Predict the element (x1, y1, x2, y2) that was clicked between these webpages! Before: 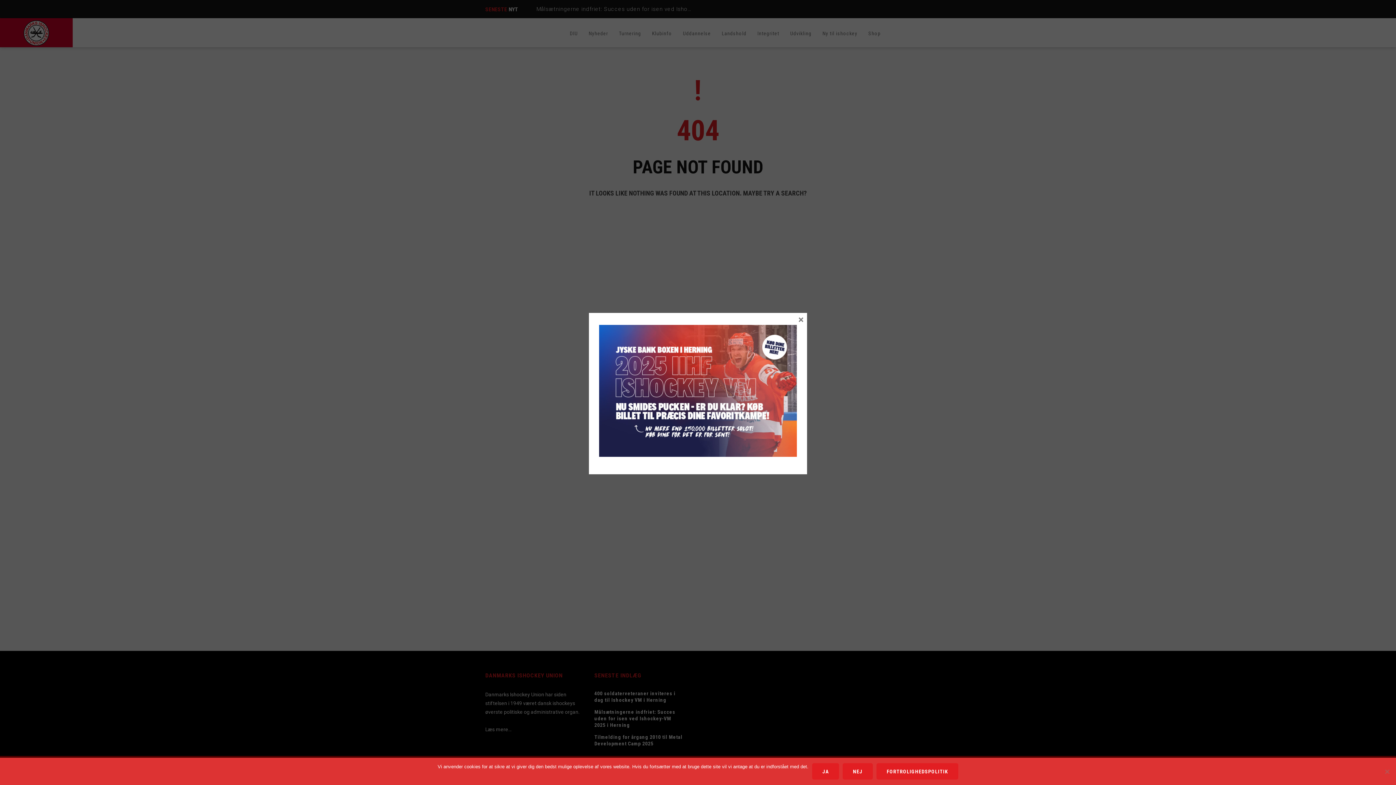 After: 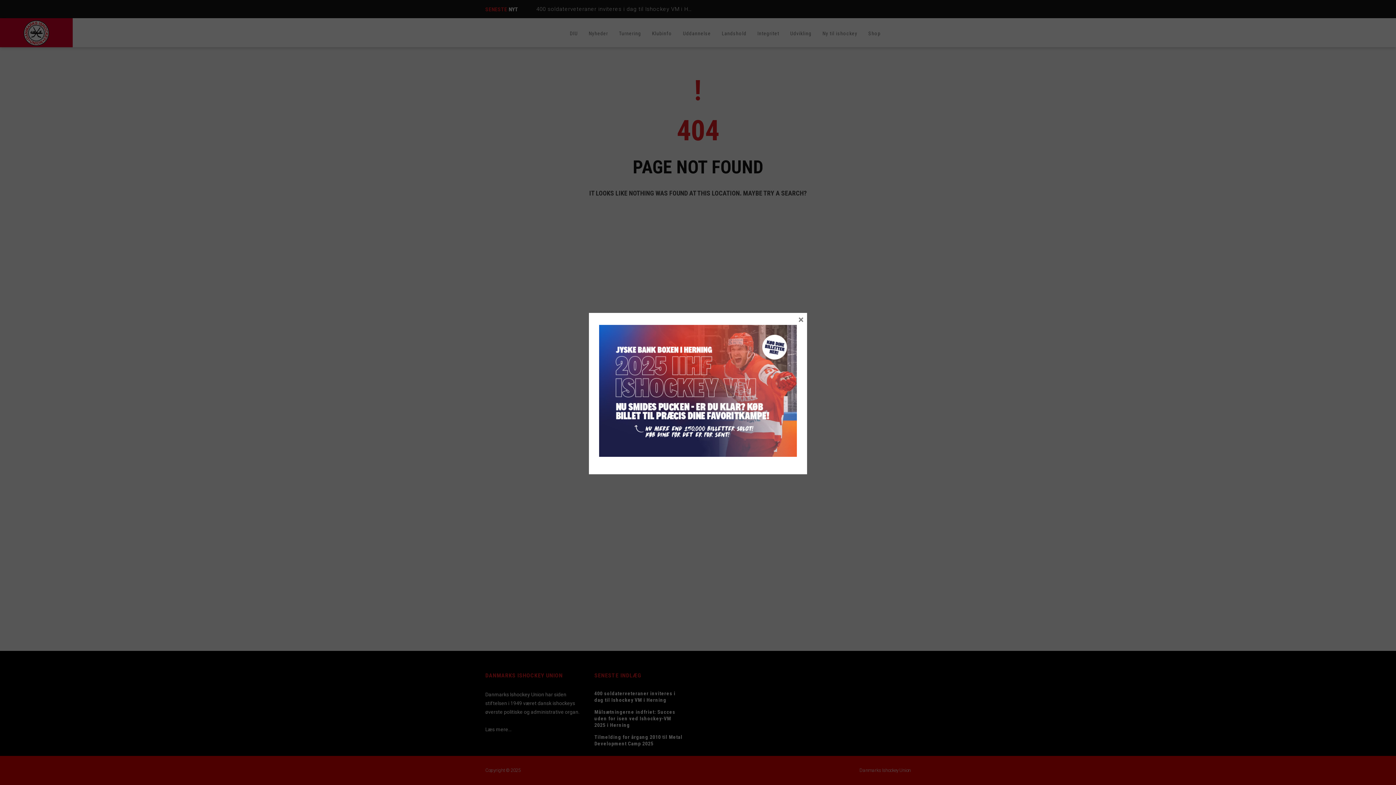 Action: label: Ja bbox: (812, 763, 839, 780)